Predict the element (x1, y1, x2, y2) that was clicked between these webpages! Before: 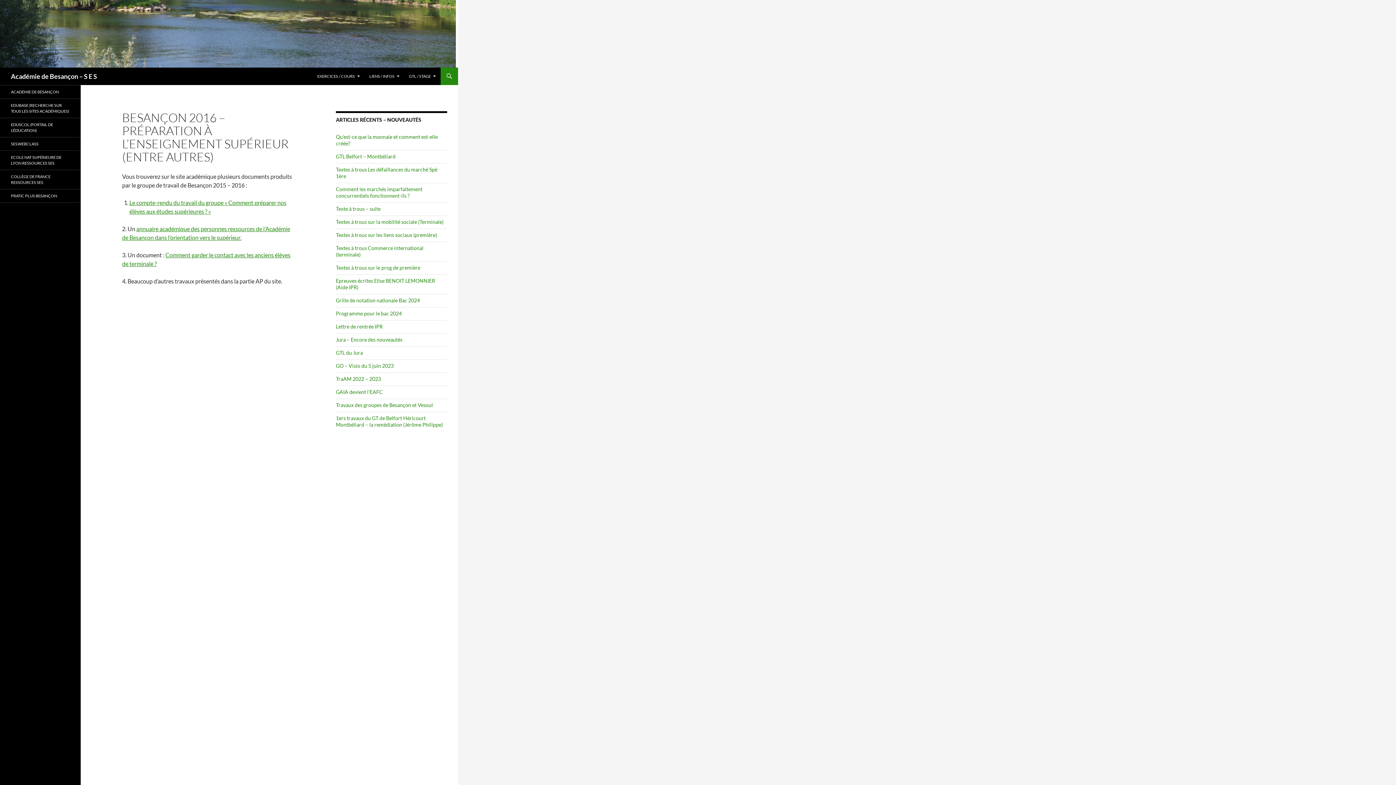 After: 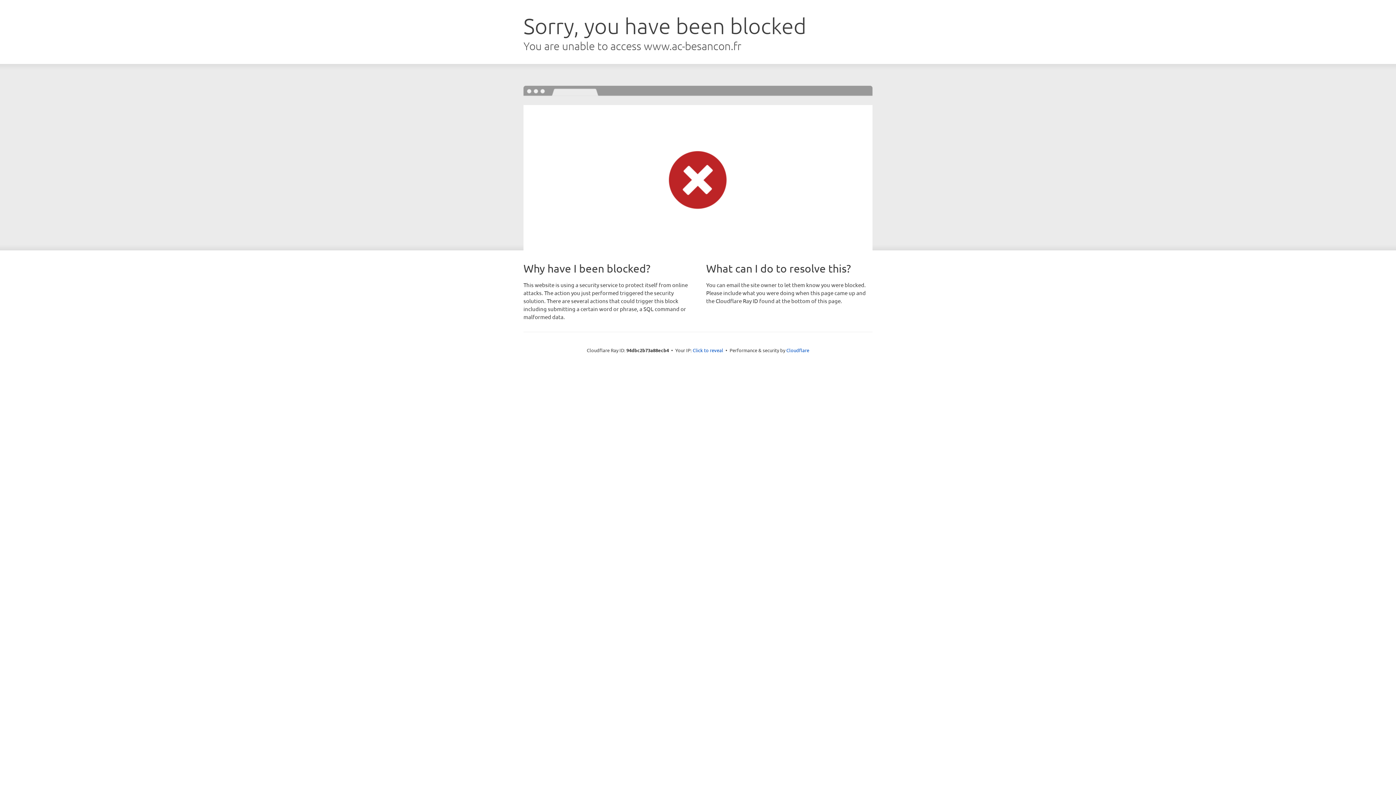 Action: label: ACADÉMIE DE BESANÇON bbox: (0, 85, 80, 98)